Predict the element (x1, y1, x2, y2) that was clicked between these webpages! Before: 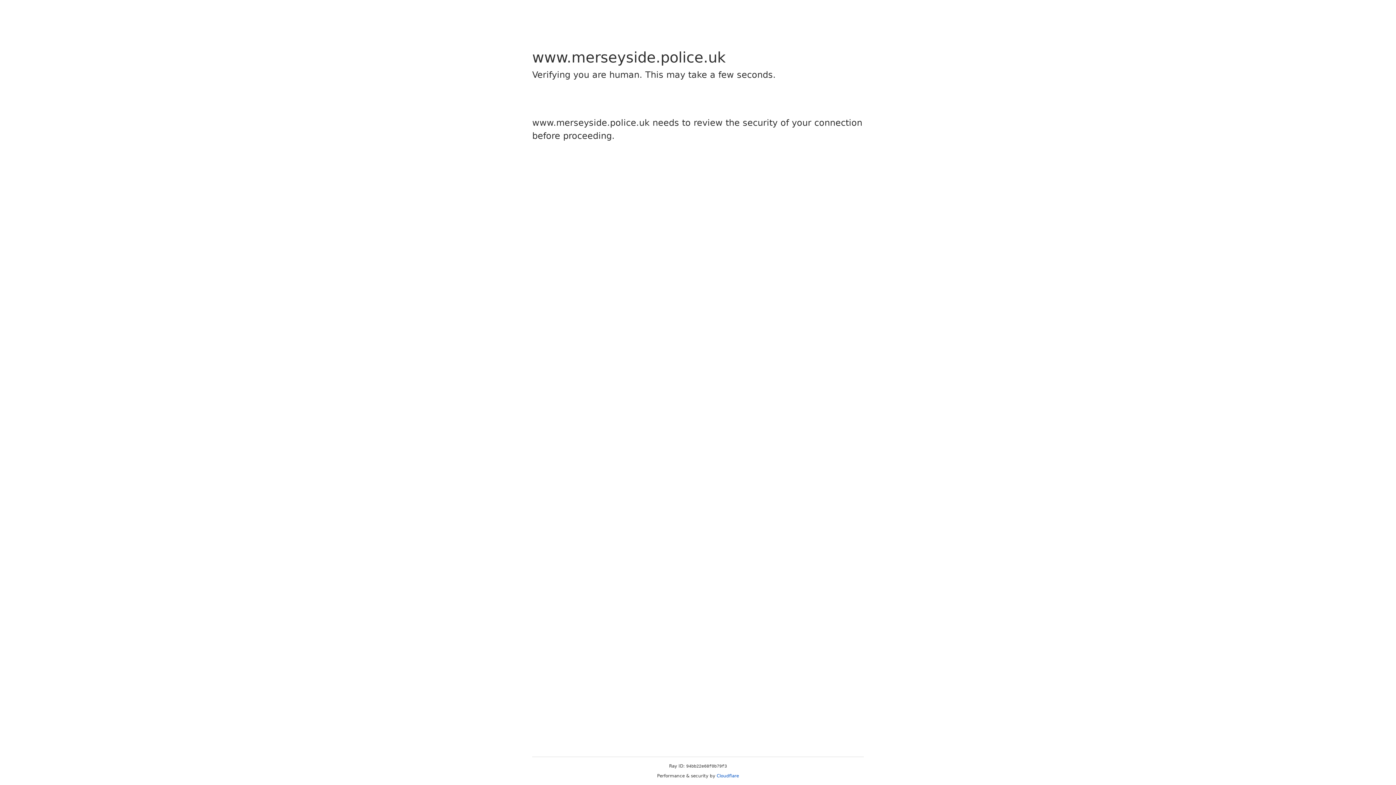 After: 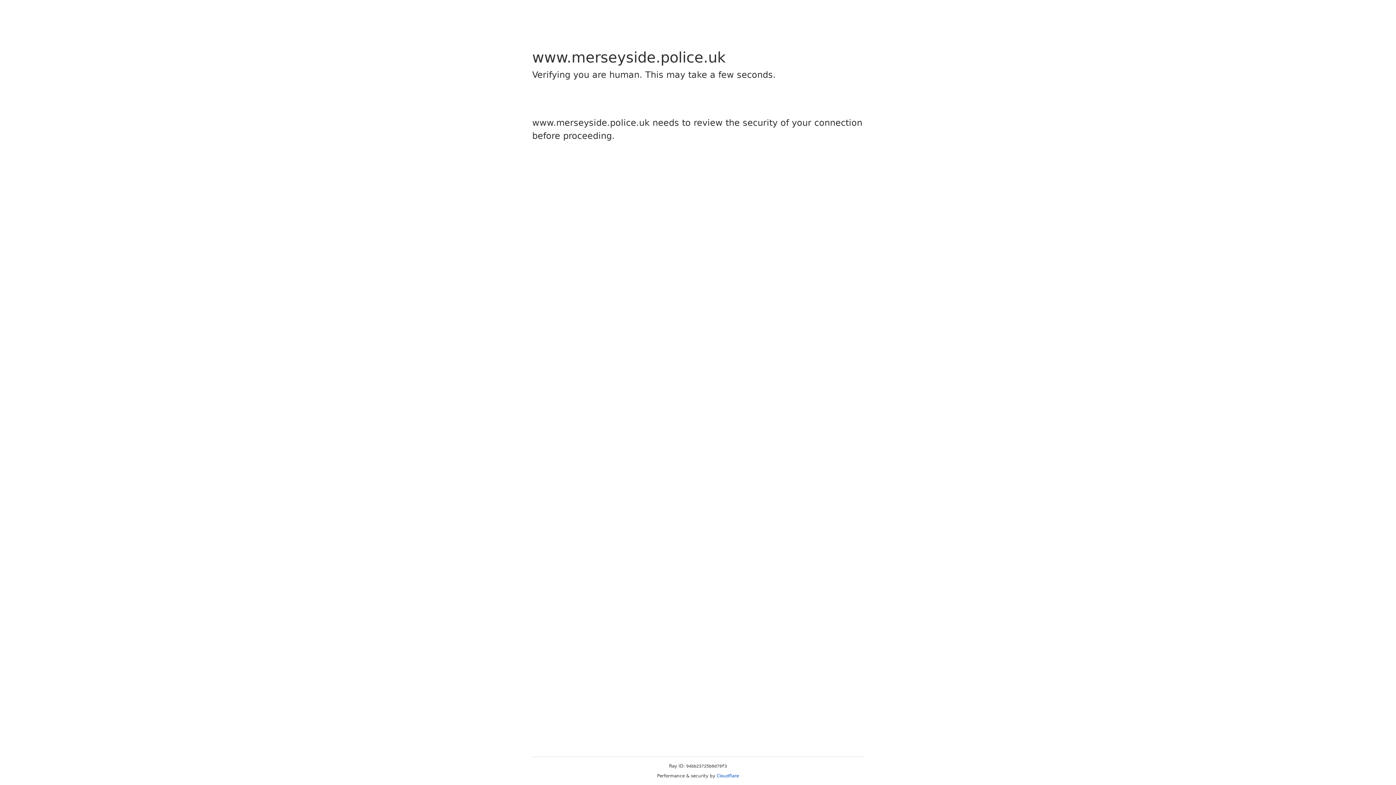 Action: bbox: (716, 773, 739, 778) label: Cloudflare